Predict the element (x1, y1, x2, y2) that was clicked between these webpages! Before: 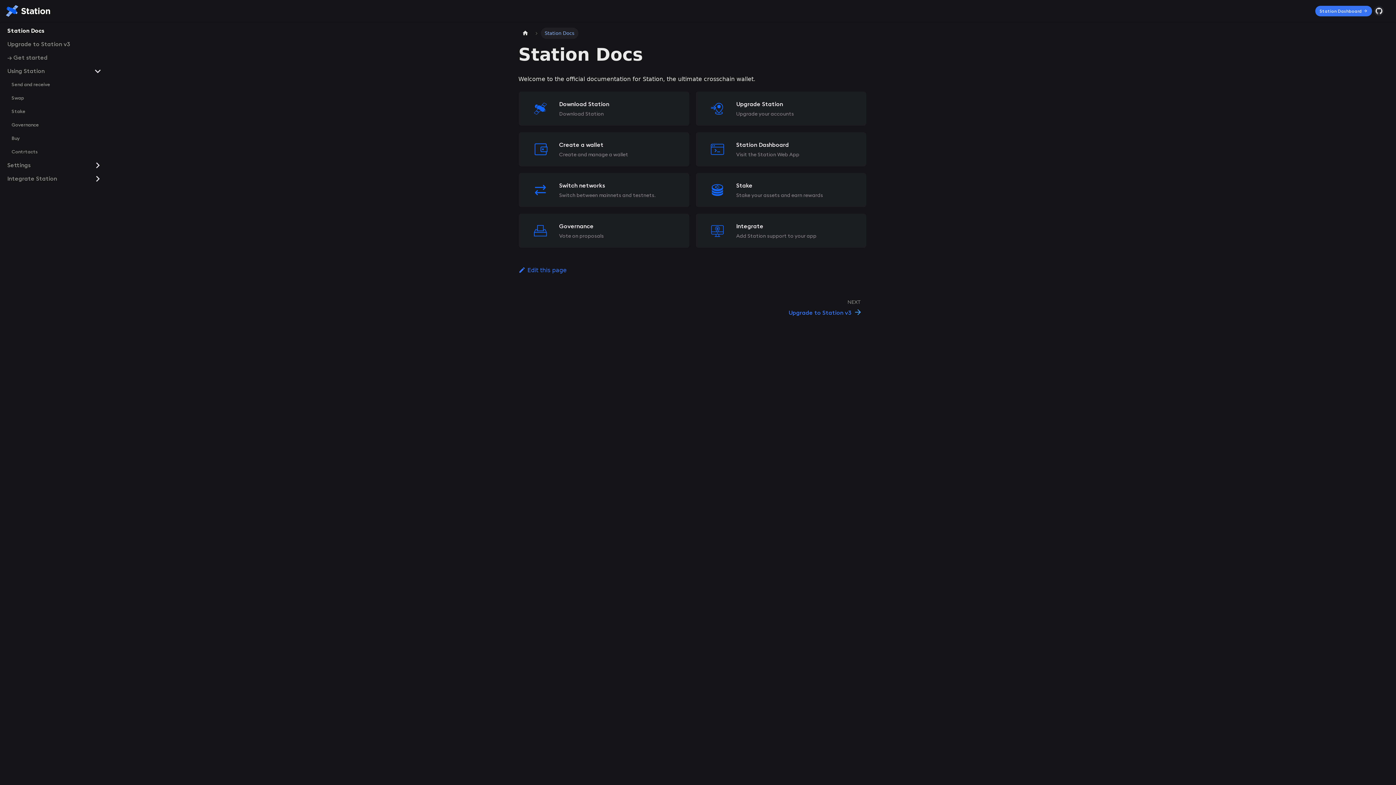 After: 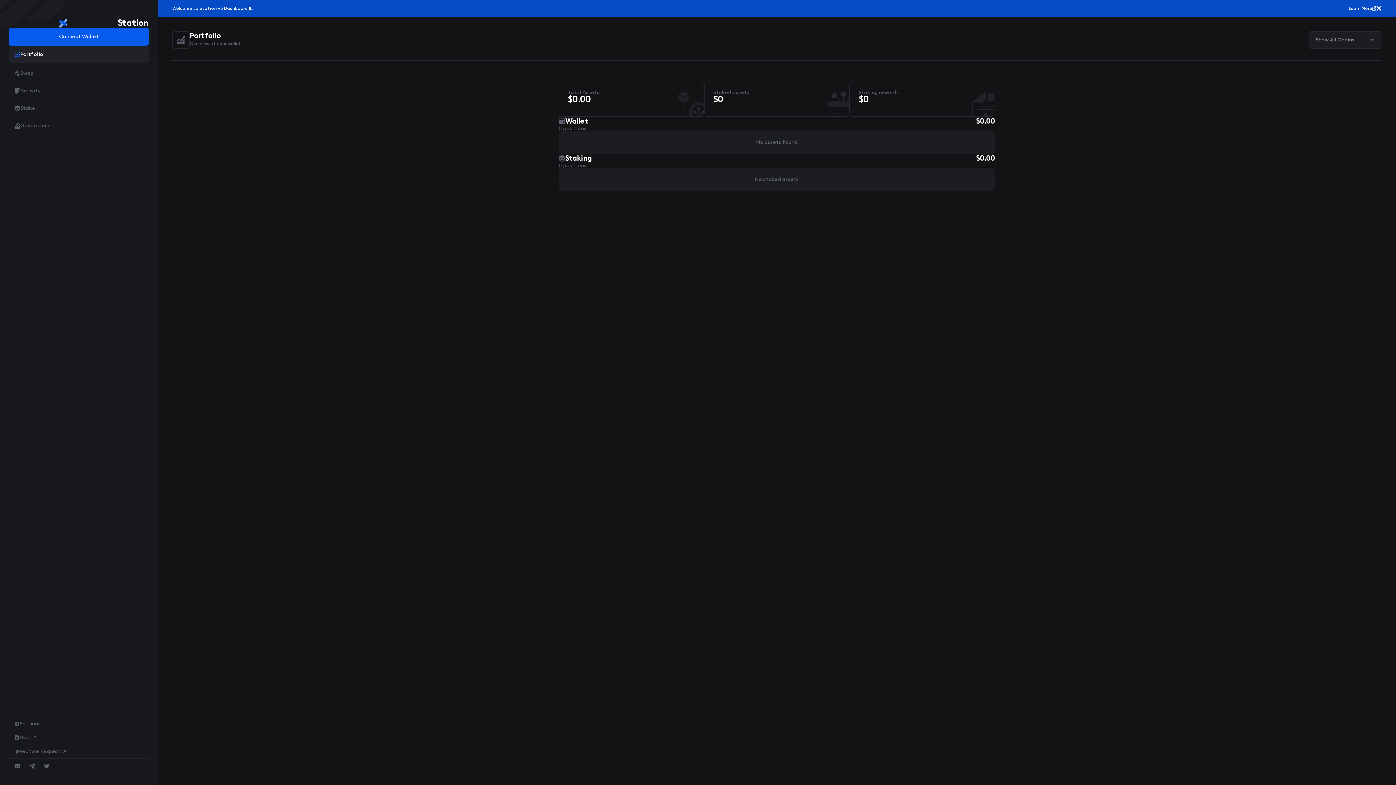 Action: bbox: (695, 132, 866, 166) label: Station Dashboard

Visit the Station Web App